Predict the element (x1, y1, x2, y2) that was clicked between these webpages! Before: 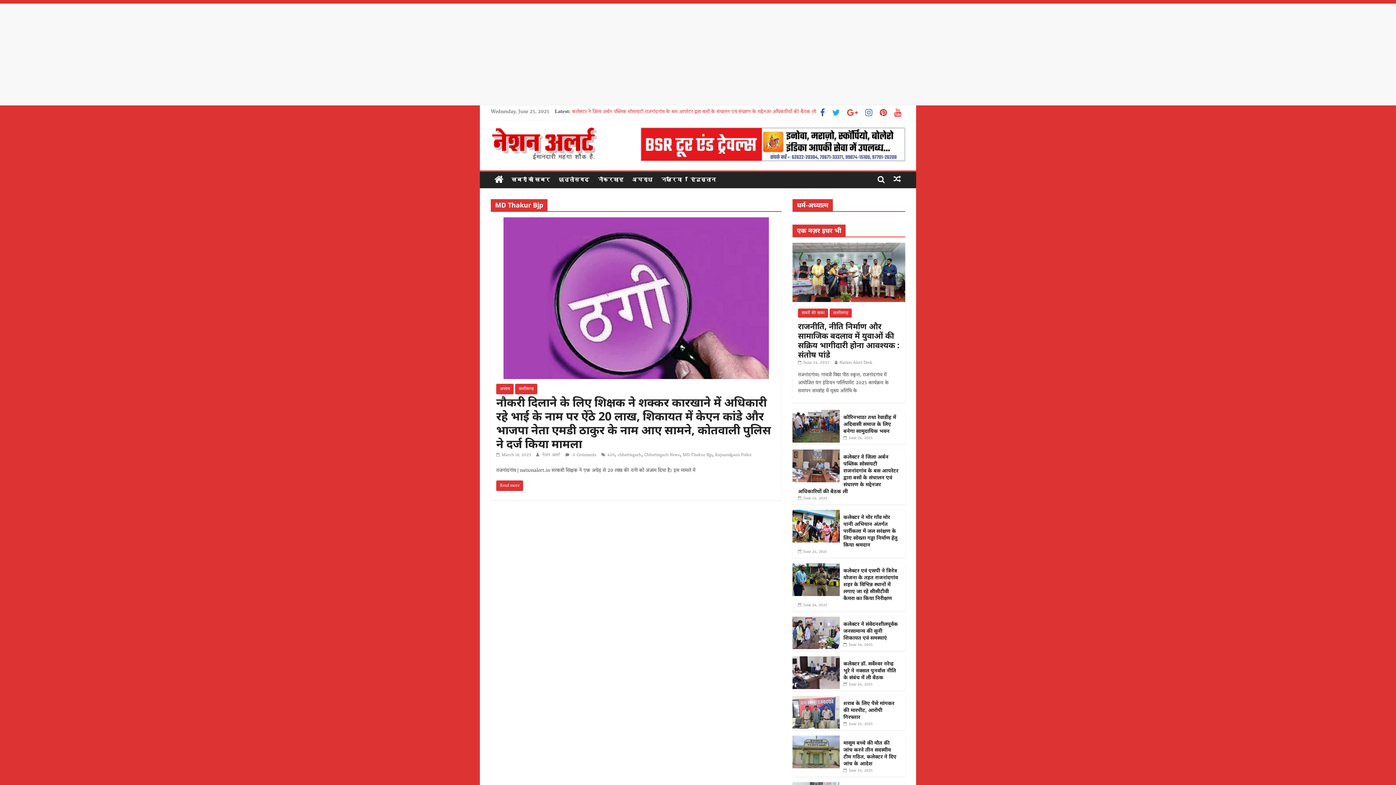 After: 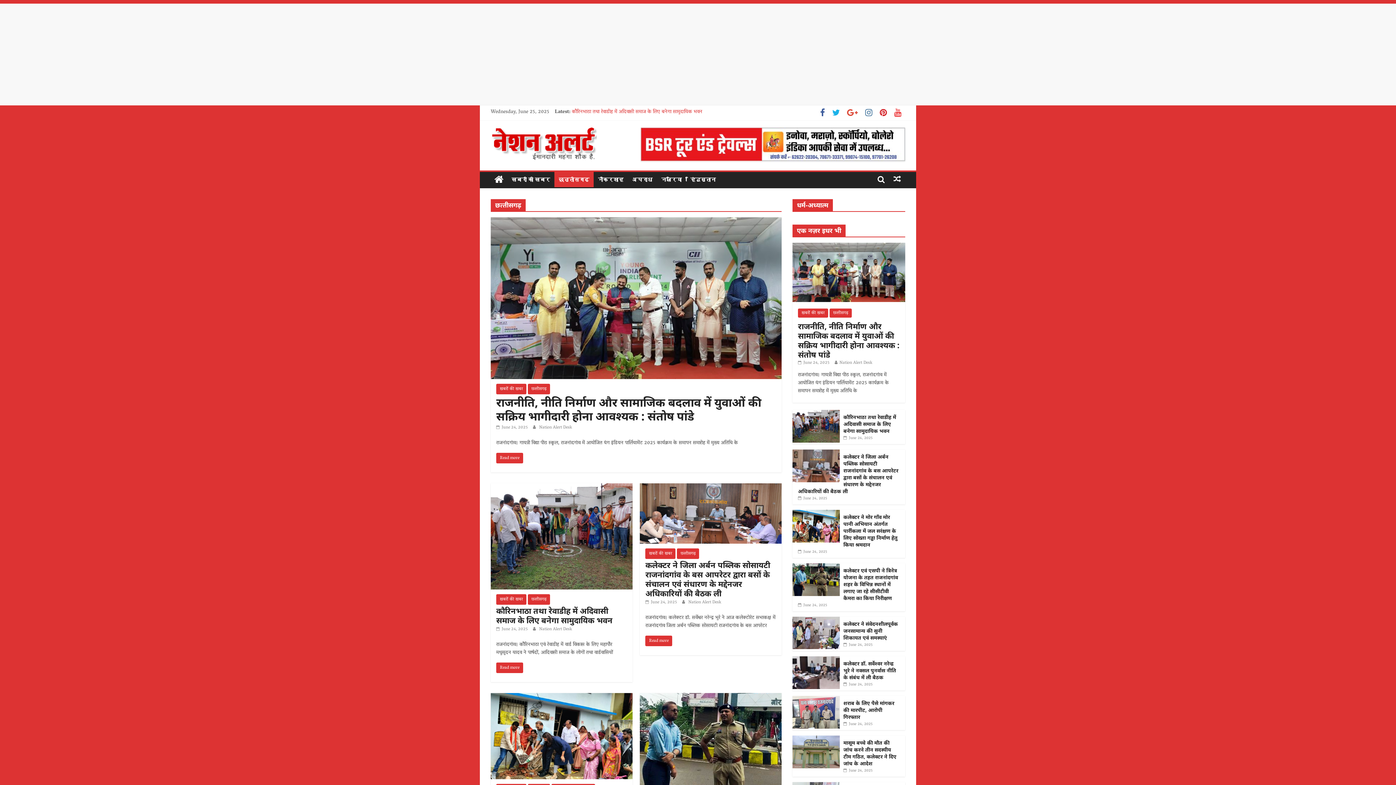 Action: bbox: (829, 308, 852, 317) label: छत्‍तीसगढ़